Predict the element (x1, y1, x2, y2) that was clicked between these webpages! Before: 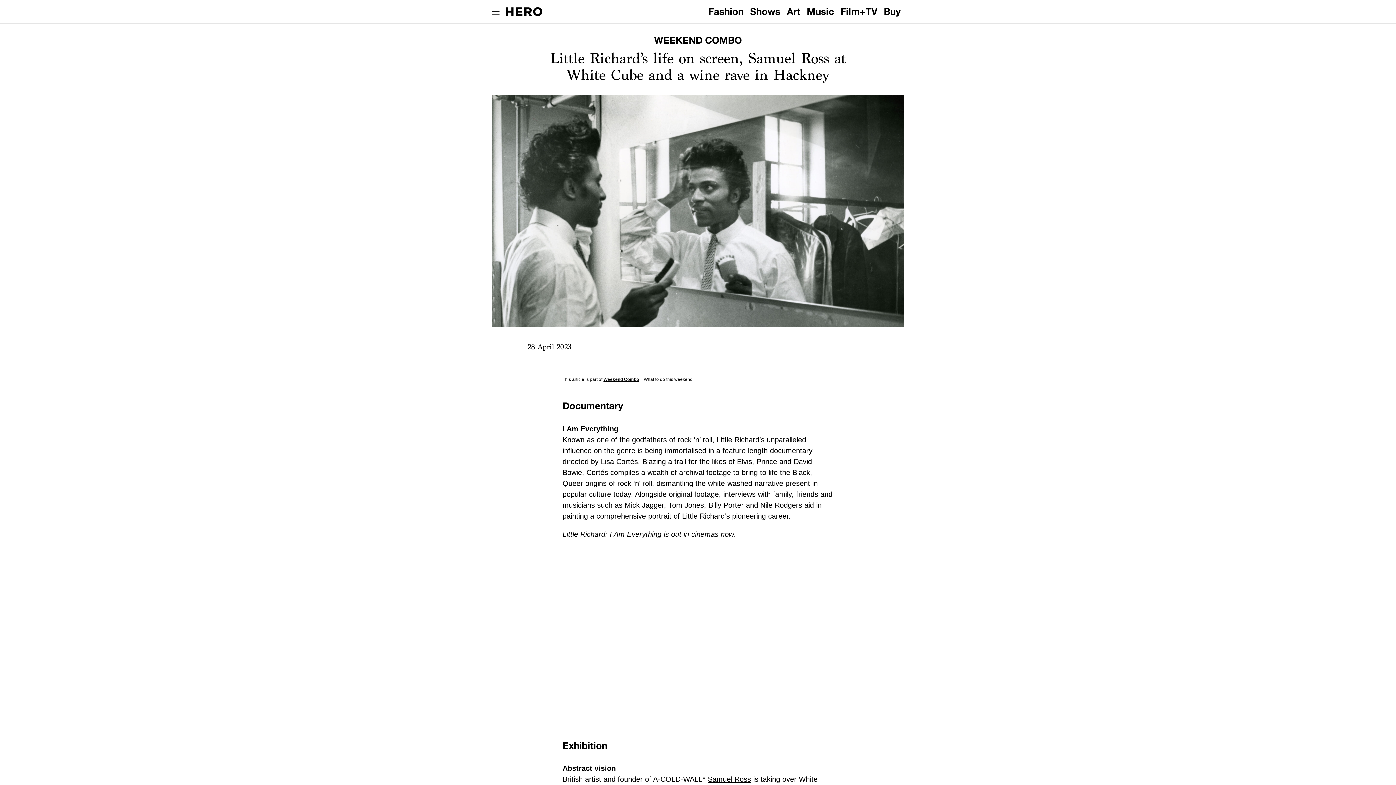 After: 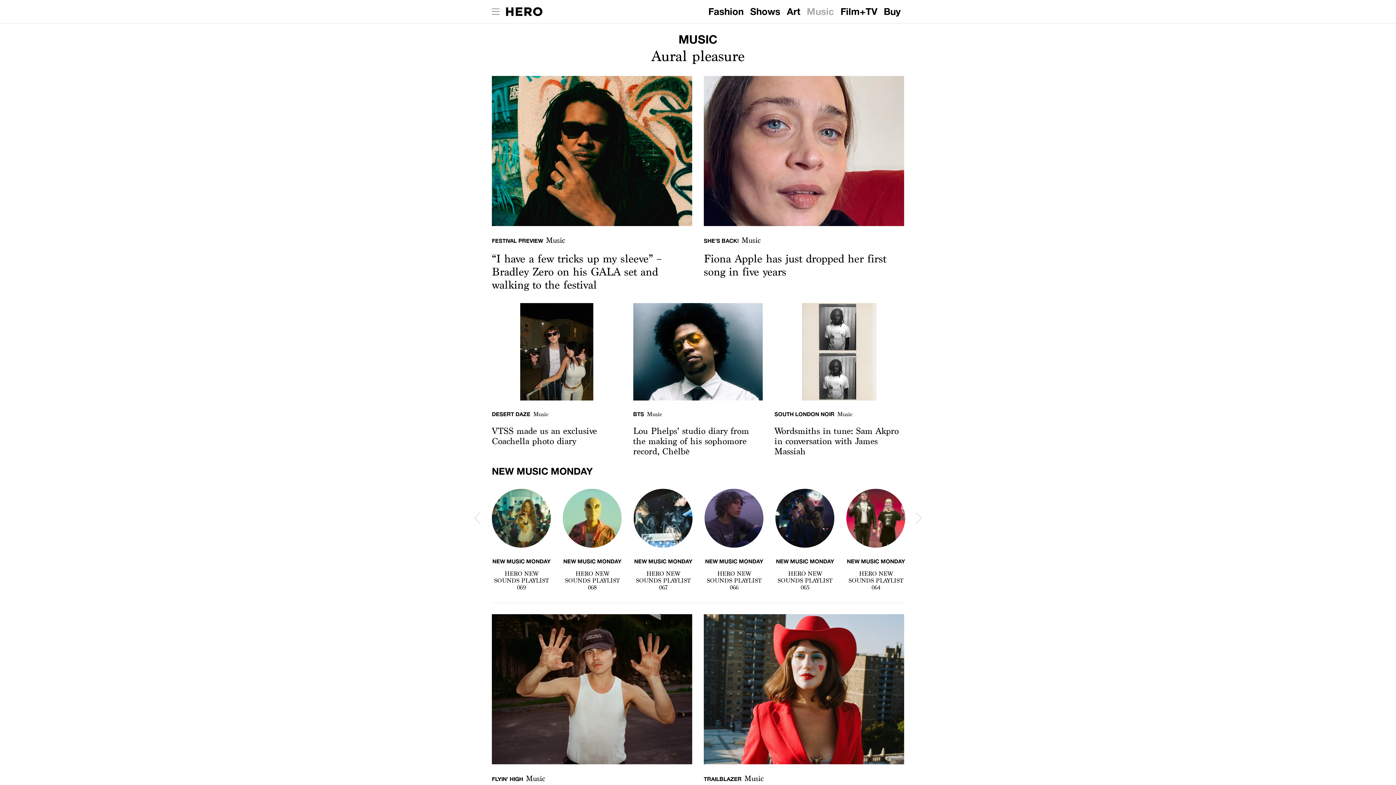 Action: label: Music bbox: (804, 3, 837, 19)